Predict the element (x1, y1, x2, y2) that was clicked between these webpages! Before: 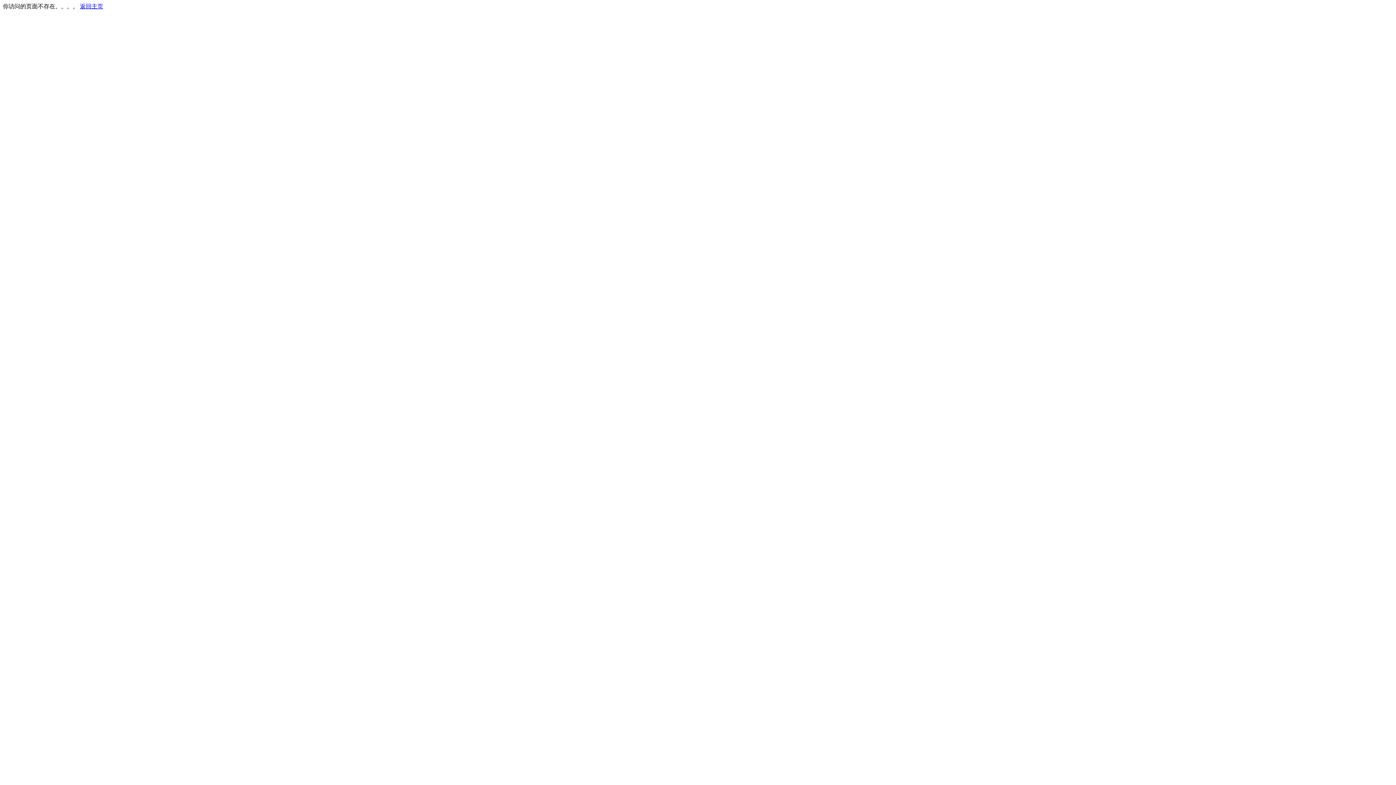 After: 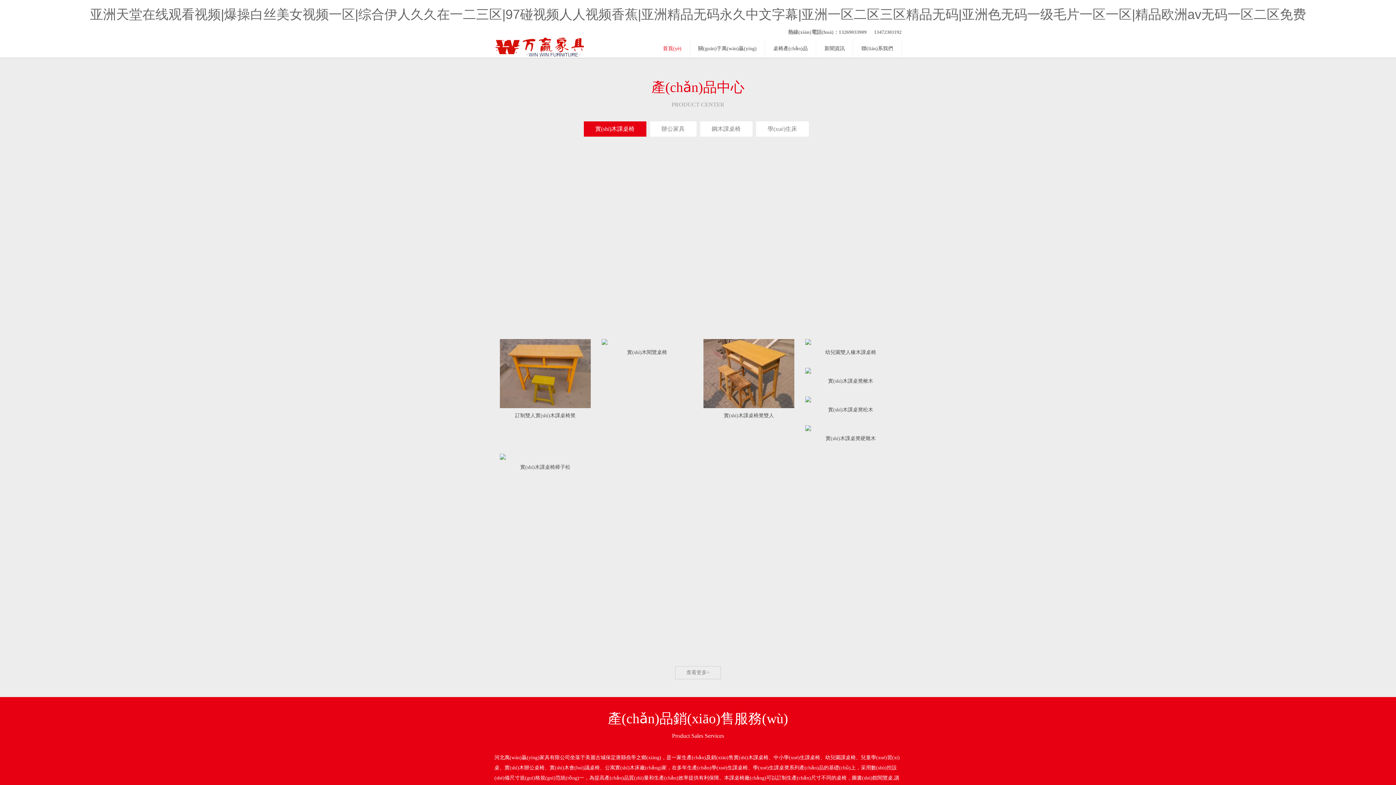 Action: label: 返回主页 bbox: (80, 3, 103, 9)